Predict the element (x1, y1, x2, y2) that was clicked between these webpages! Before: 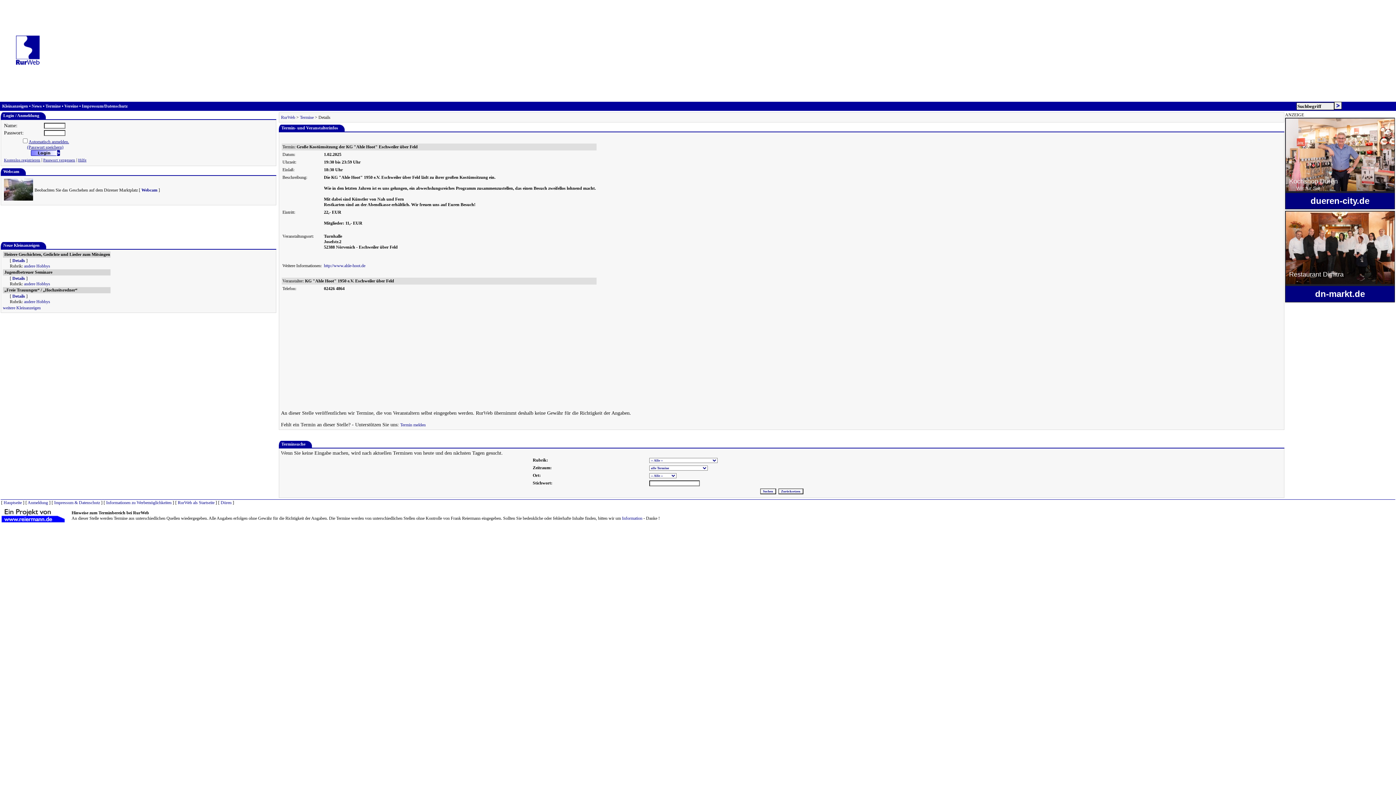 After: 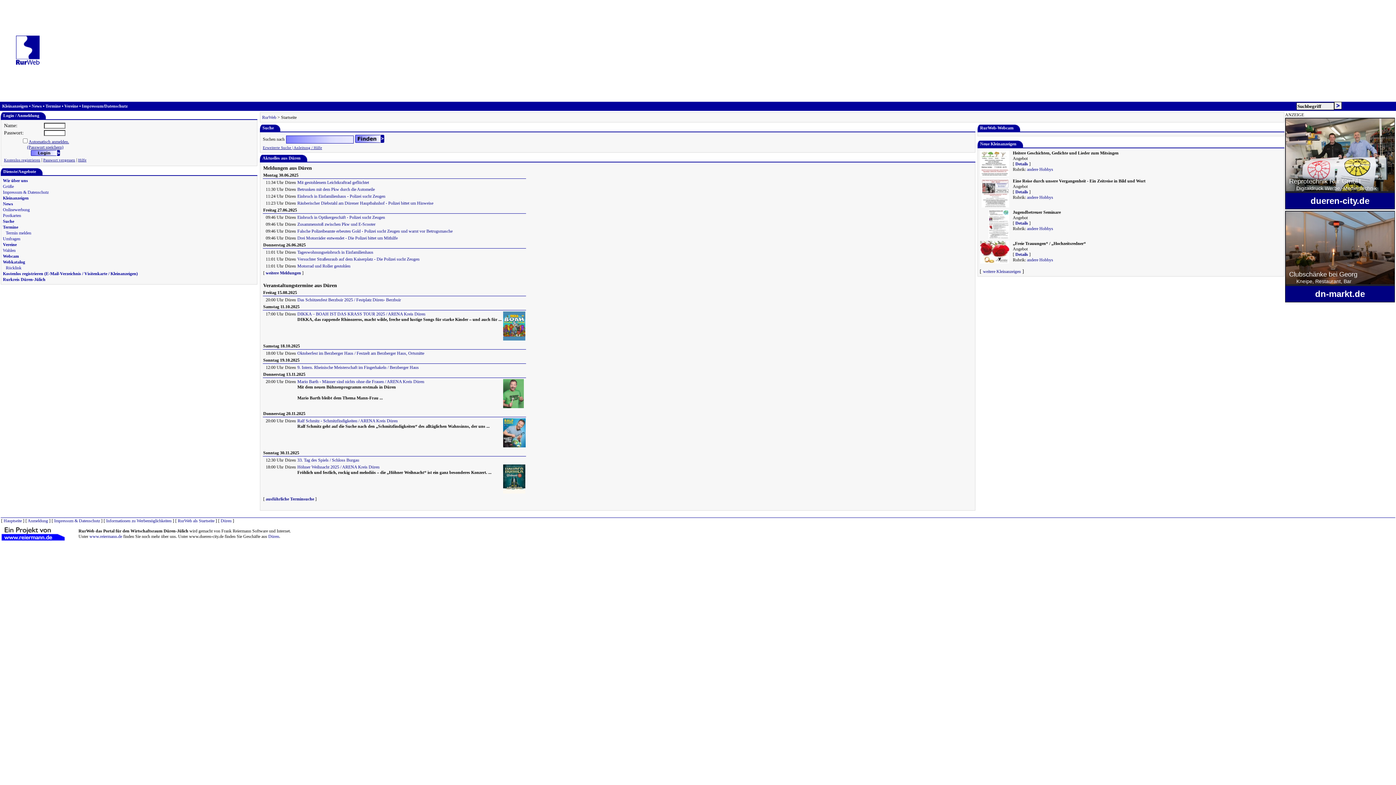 Action: bbox: (220, 500, 231, 505) label: Düren